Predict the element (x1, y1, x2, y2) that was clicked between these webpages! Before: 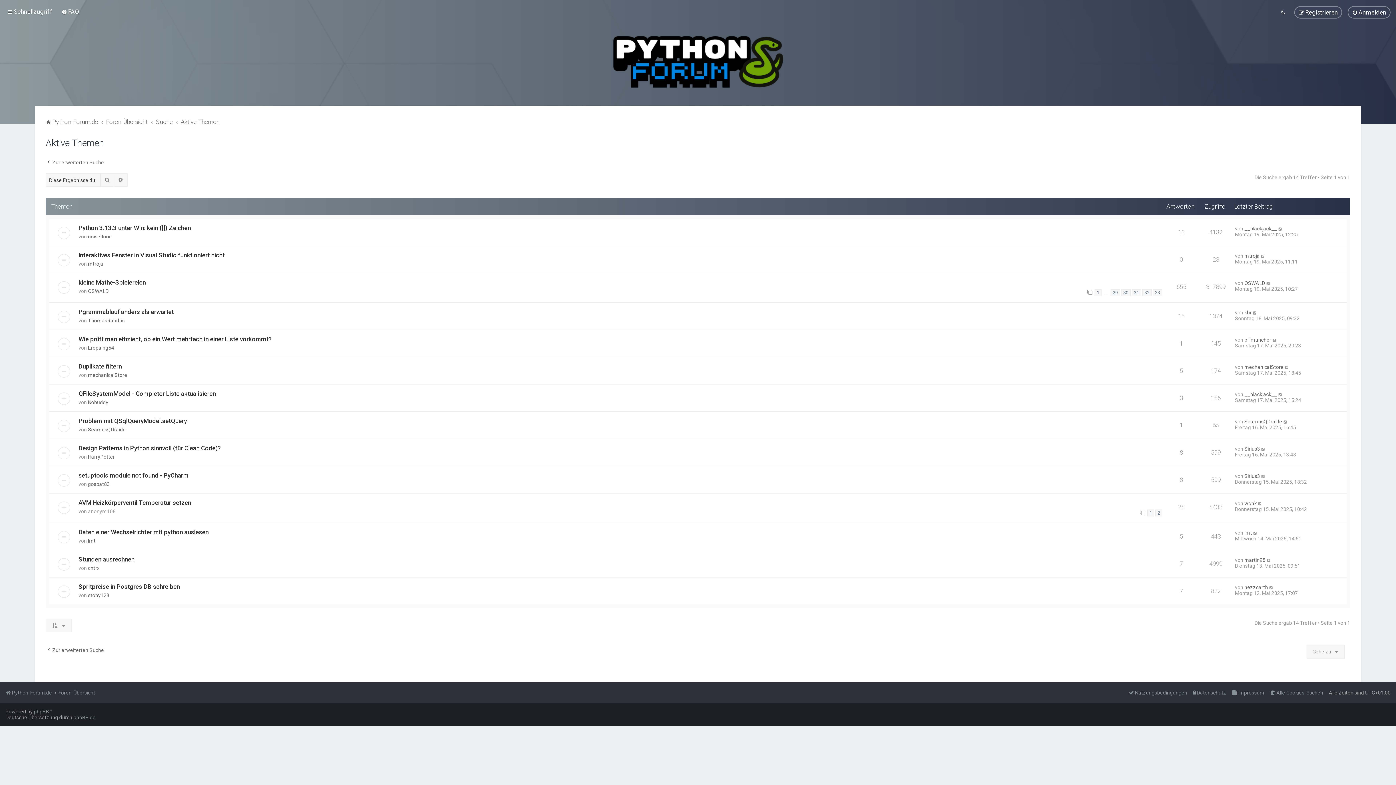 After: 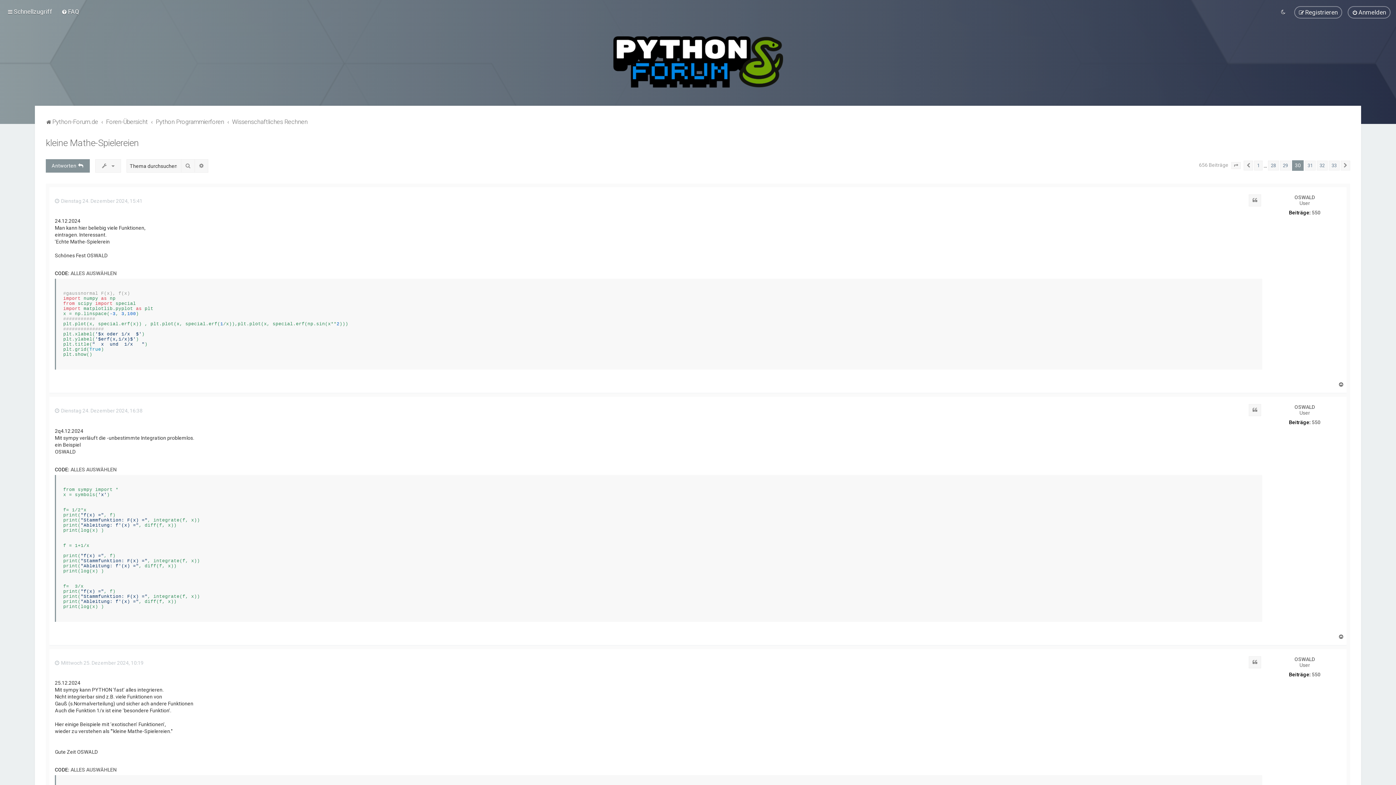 Action: label: 30 bbox: (1121, 289, 1130, 296)